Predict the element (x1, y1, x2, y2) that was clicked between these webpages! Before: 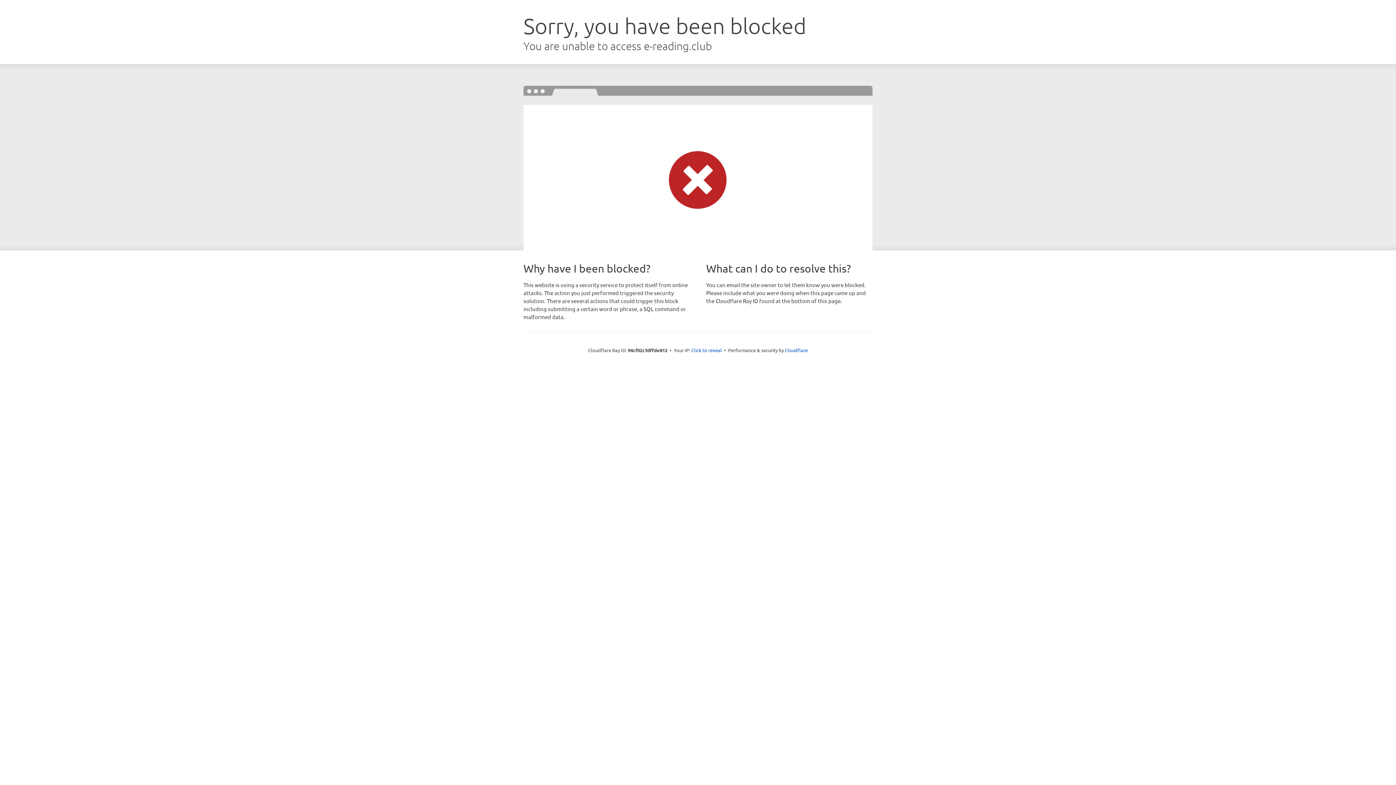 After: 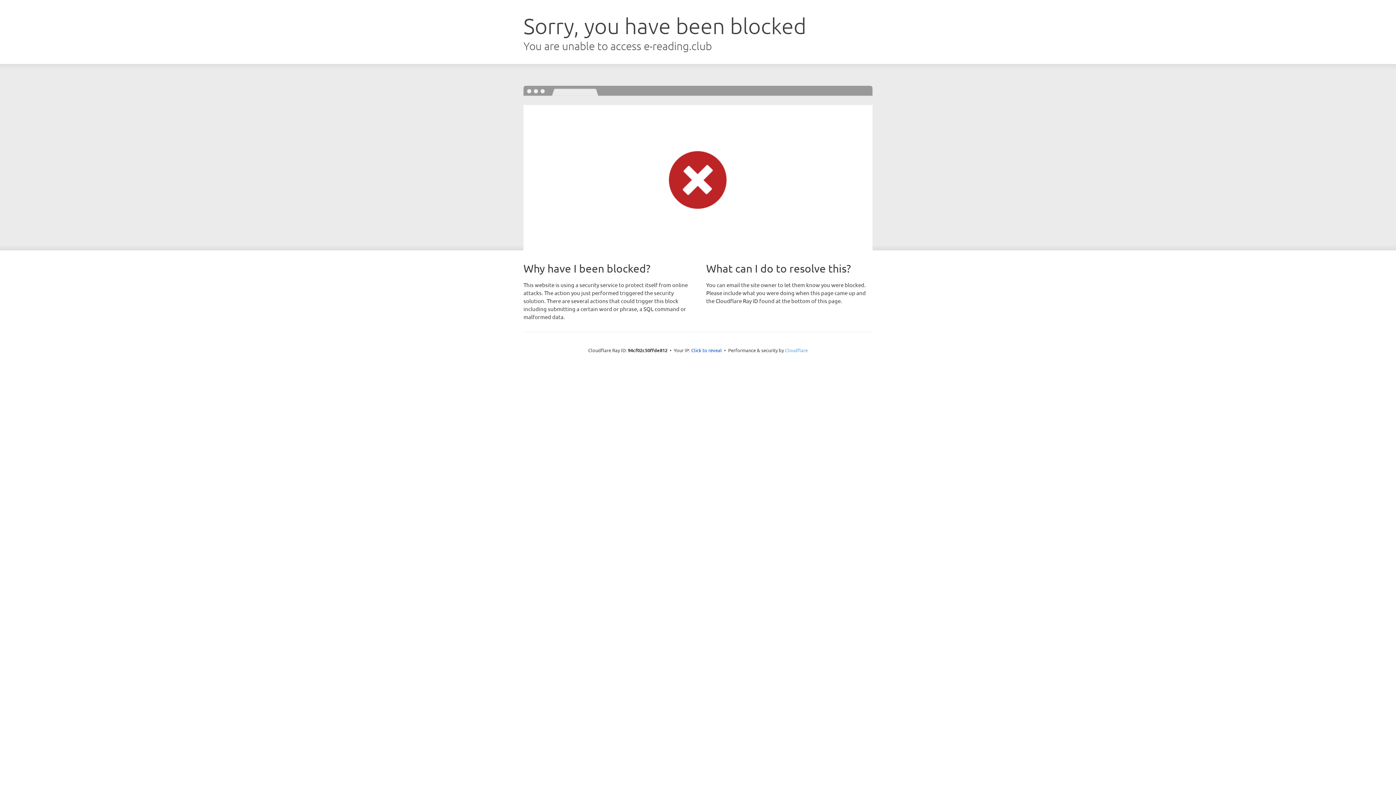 Action: label: Cloudflare bbox: (785, 347, 808, 353)